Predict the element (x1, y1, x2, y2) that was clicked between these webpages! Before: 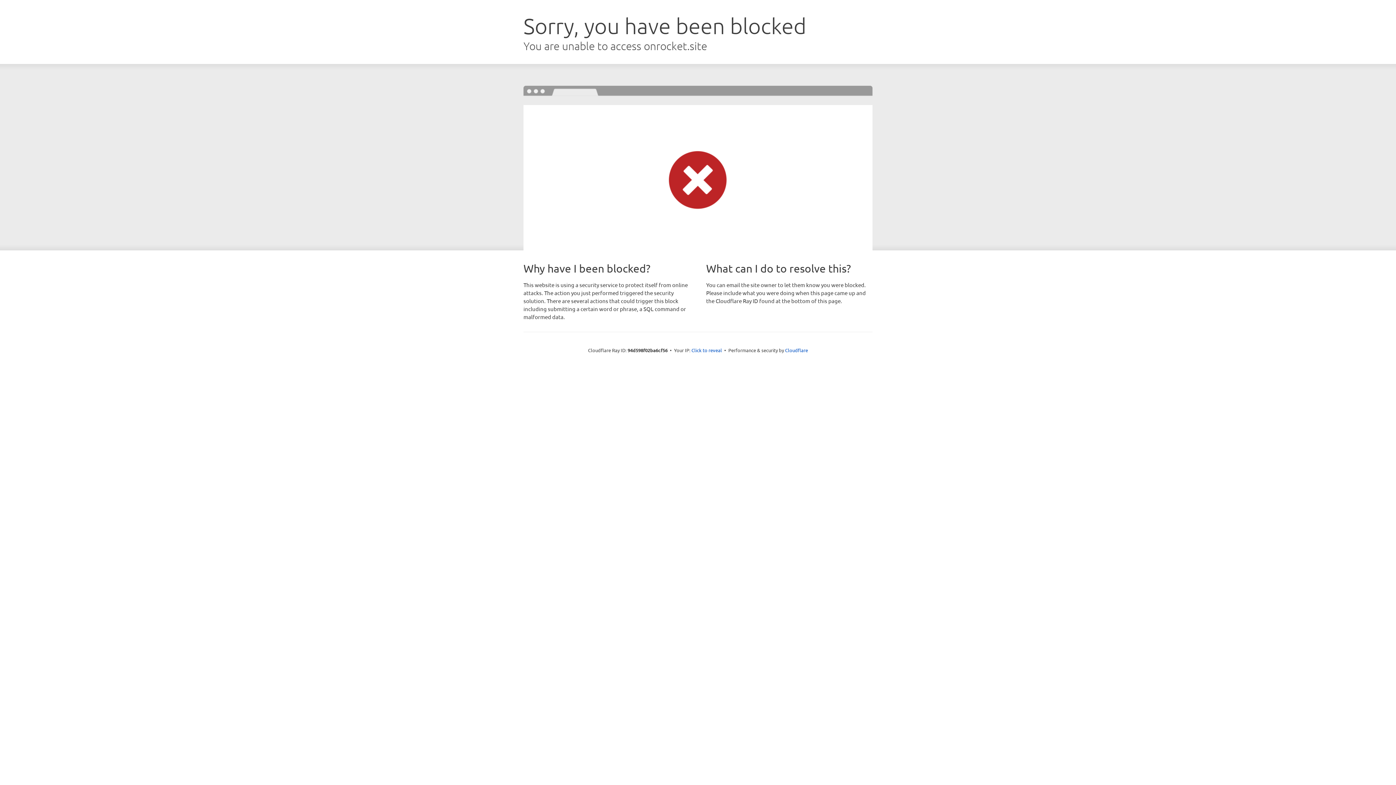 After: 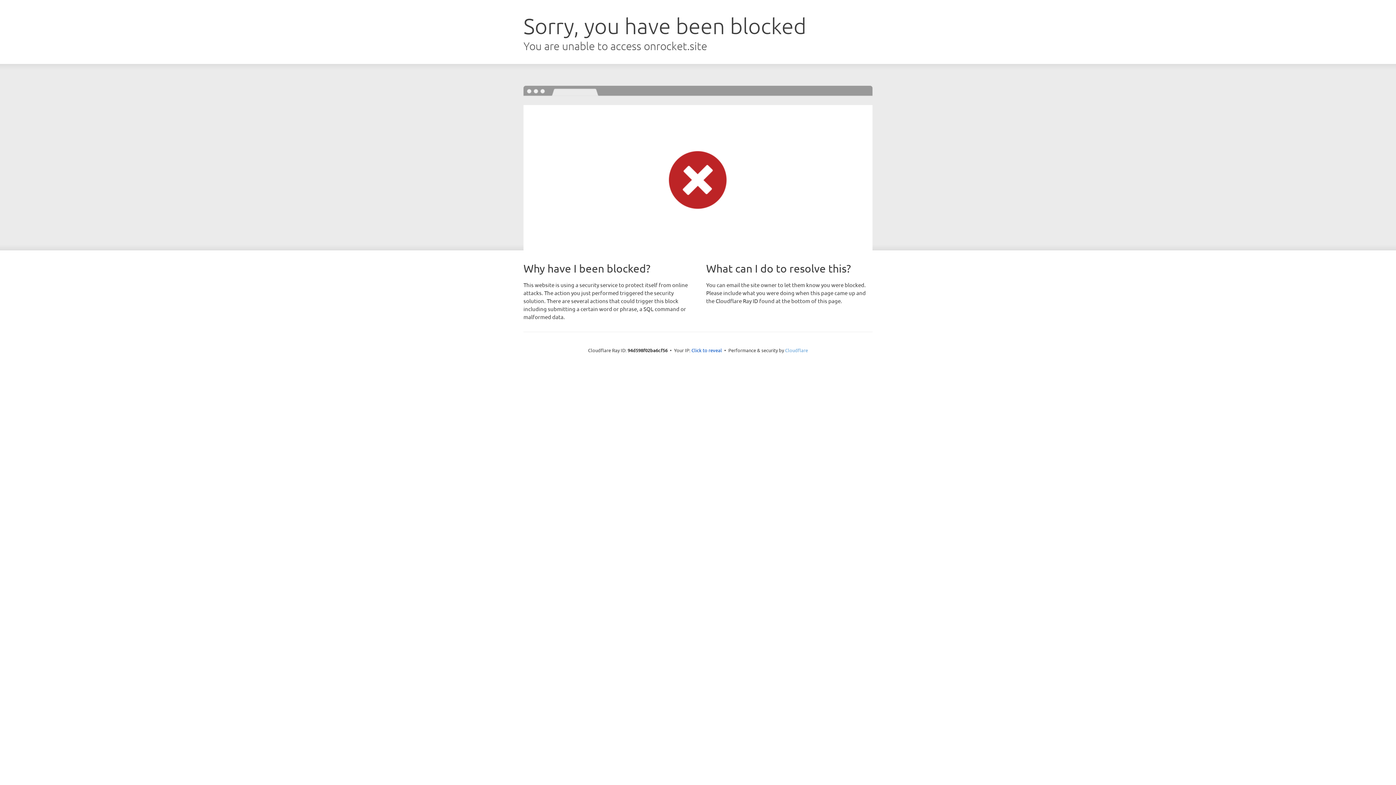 Action: label: Cloudflare bbox: (785, 347, 808, 353)